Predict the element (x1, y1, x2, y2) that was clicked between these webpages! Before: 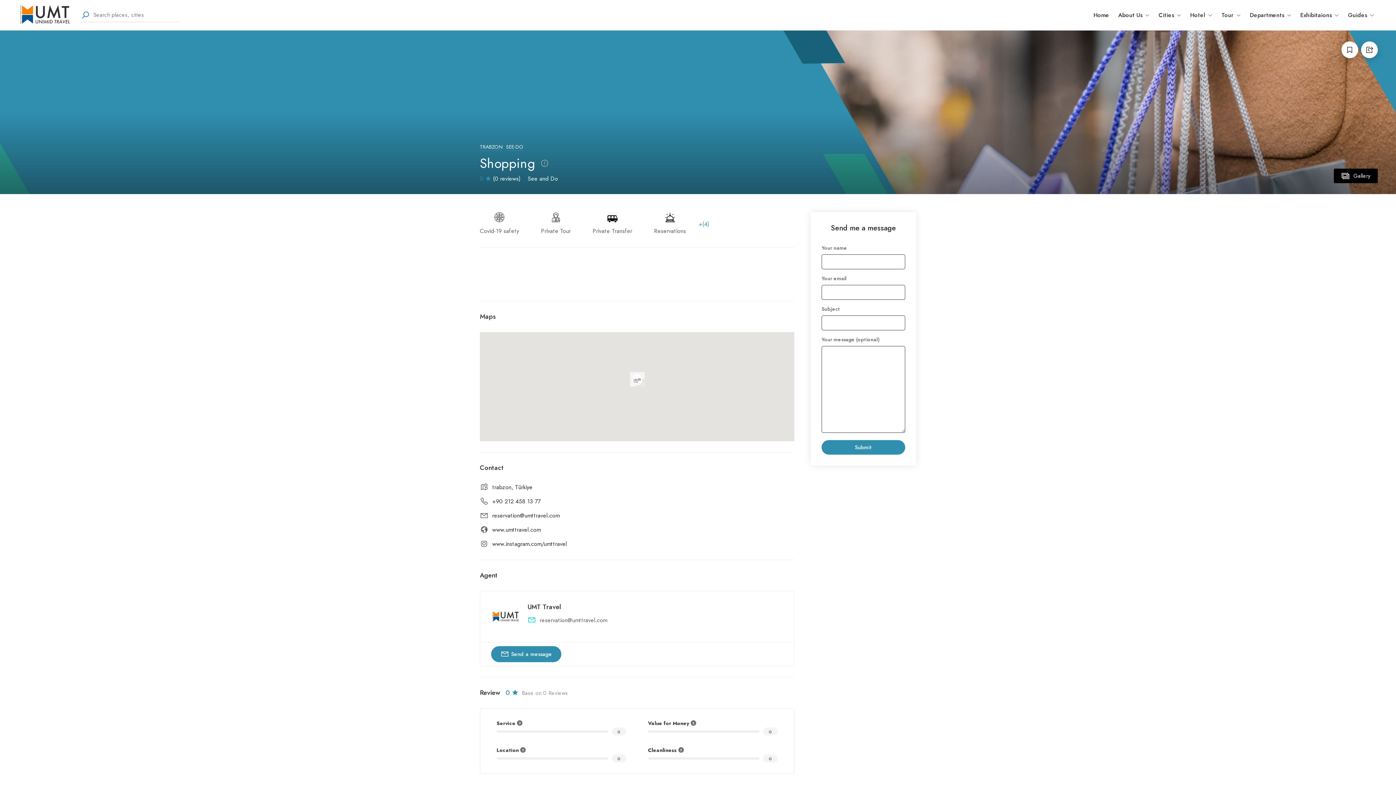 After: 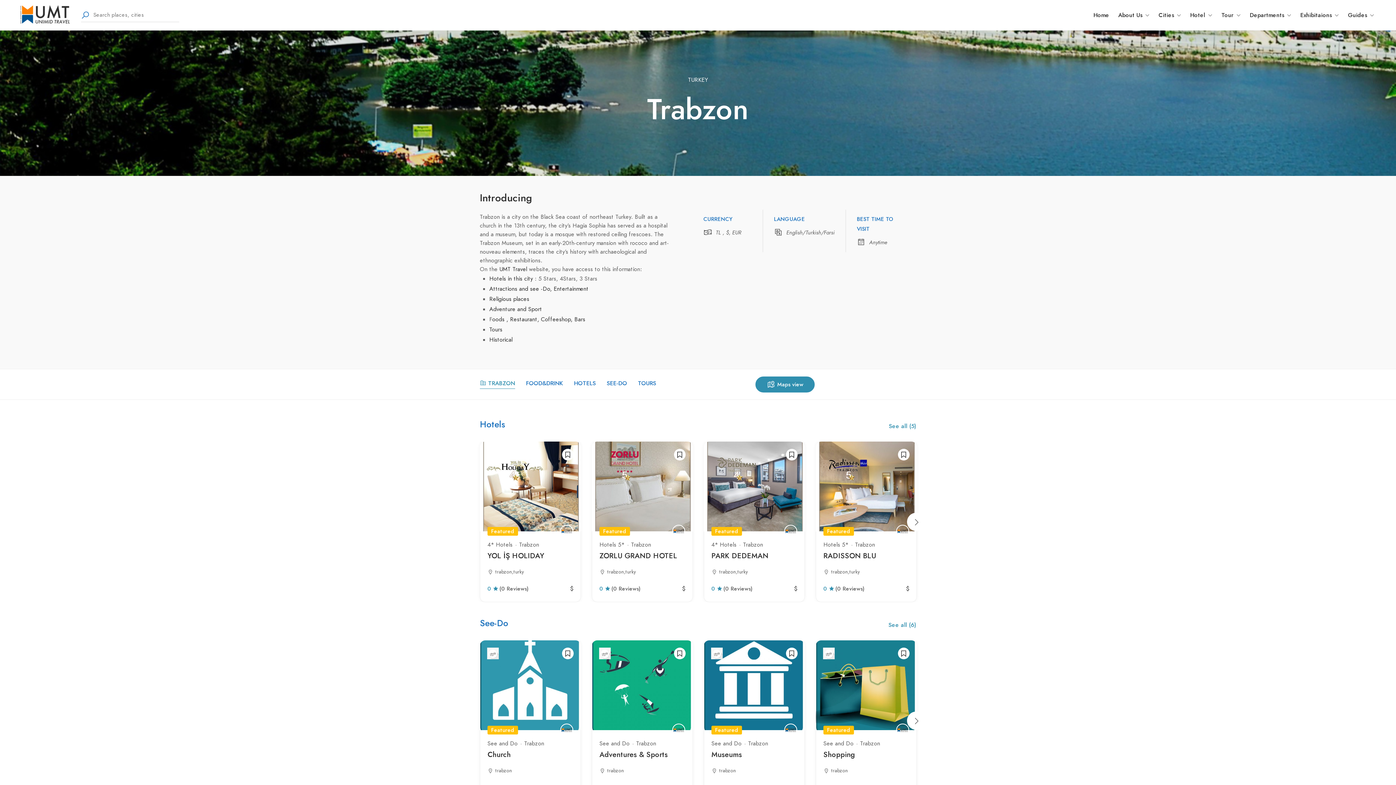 Action: label: TRABZON bbox: (480, 143, 502, 150)